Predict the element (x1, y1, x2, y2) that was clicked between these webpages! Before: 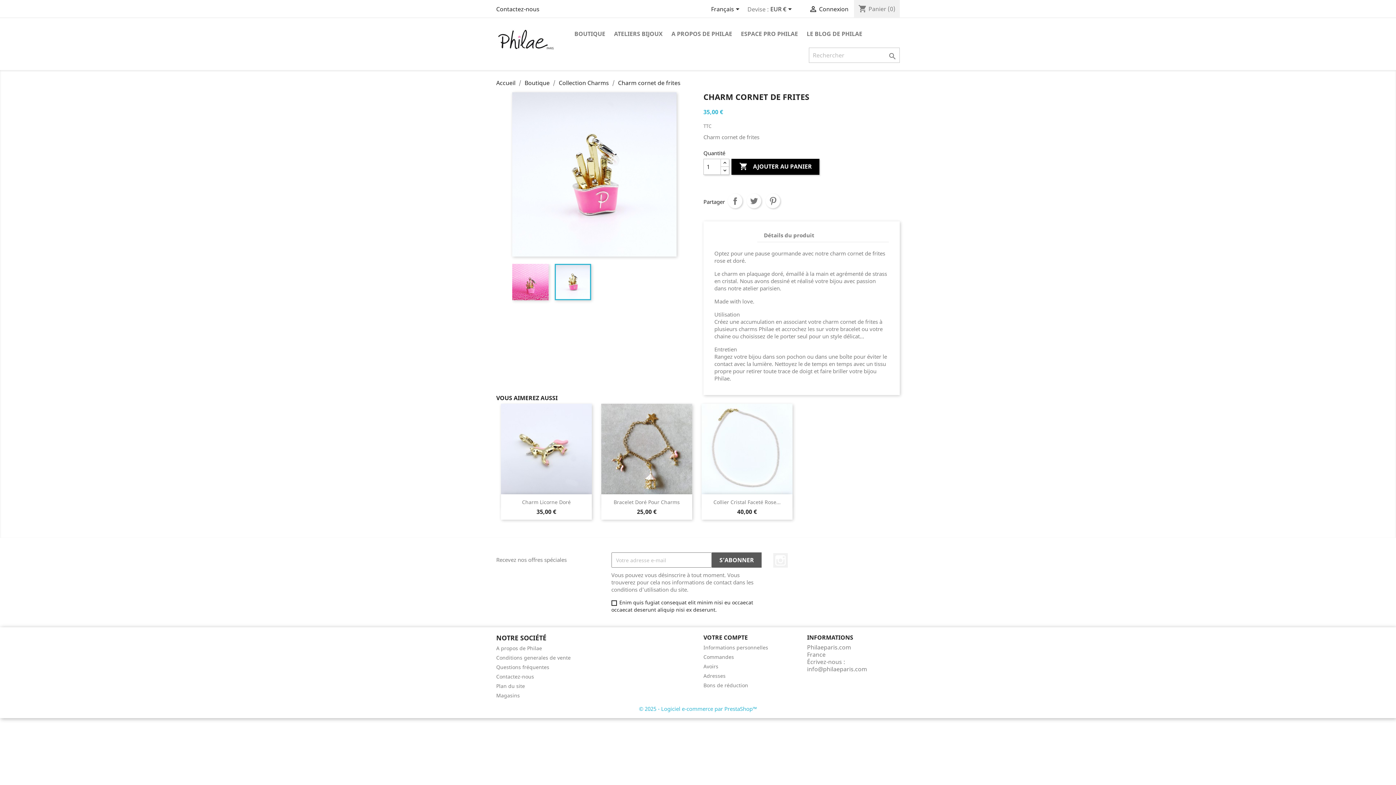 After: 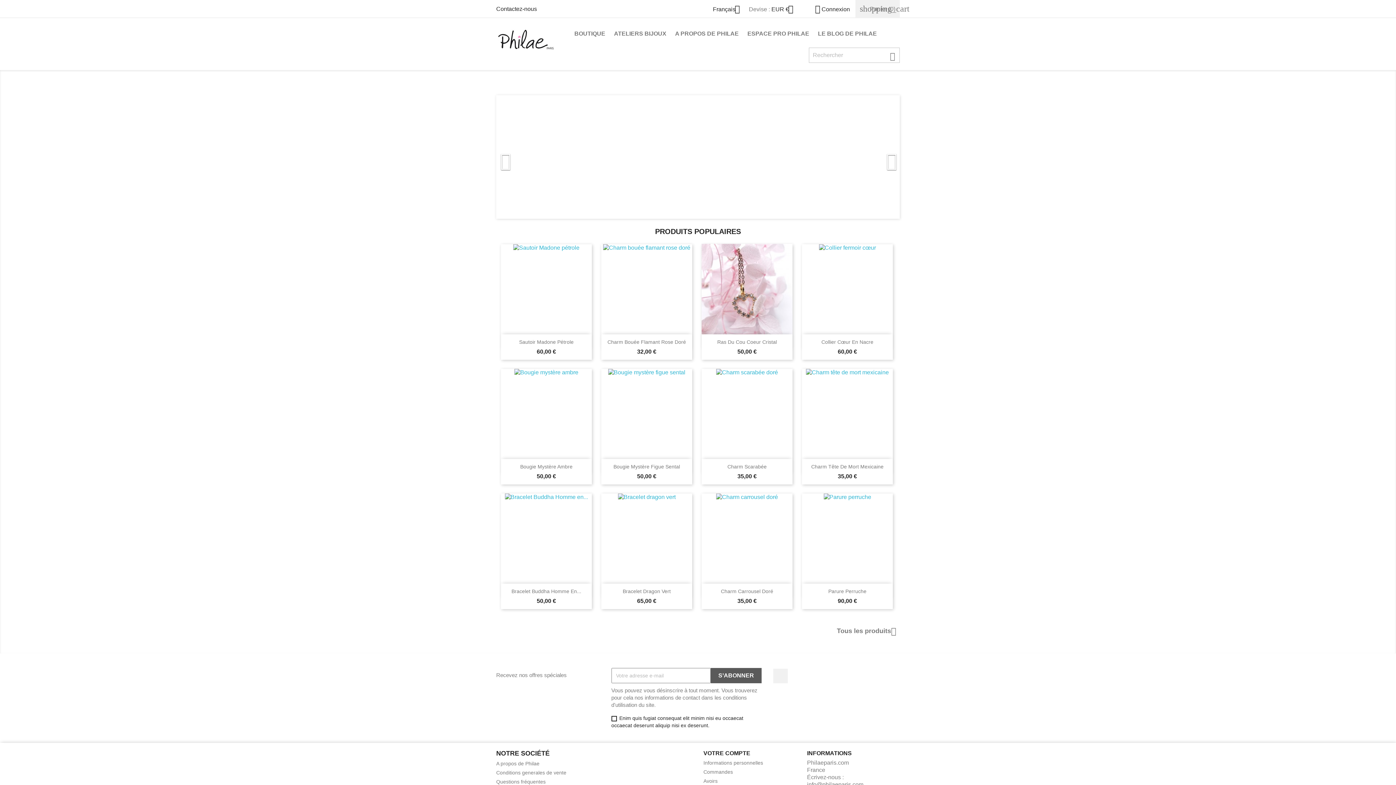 Action: bbox: (496, 35, 554, 43)